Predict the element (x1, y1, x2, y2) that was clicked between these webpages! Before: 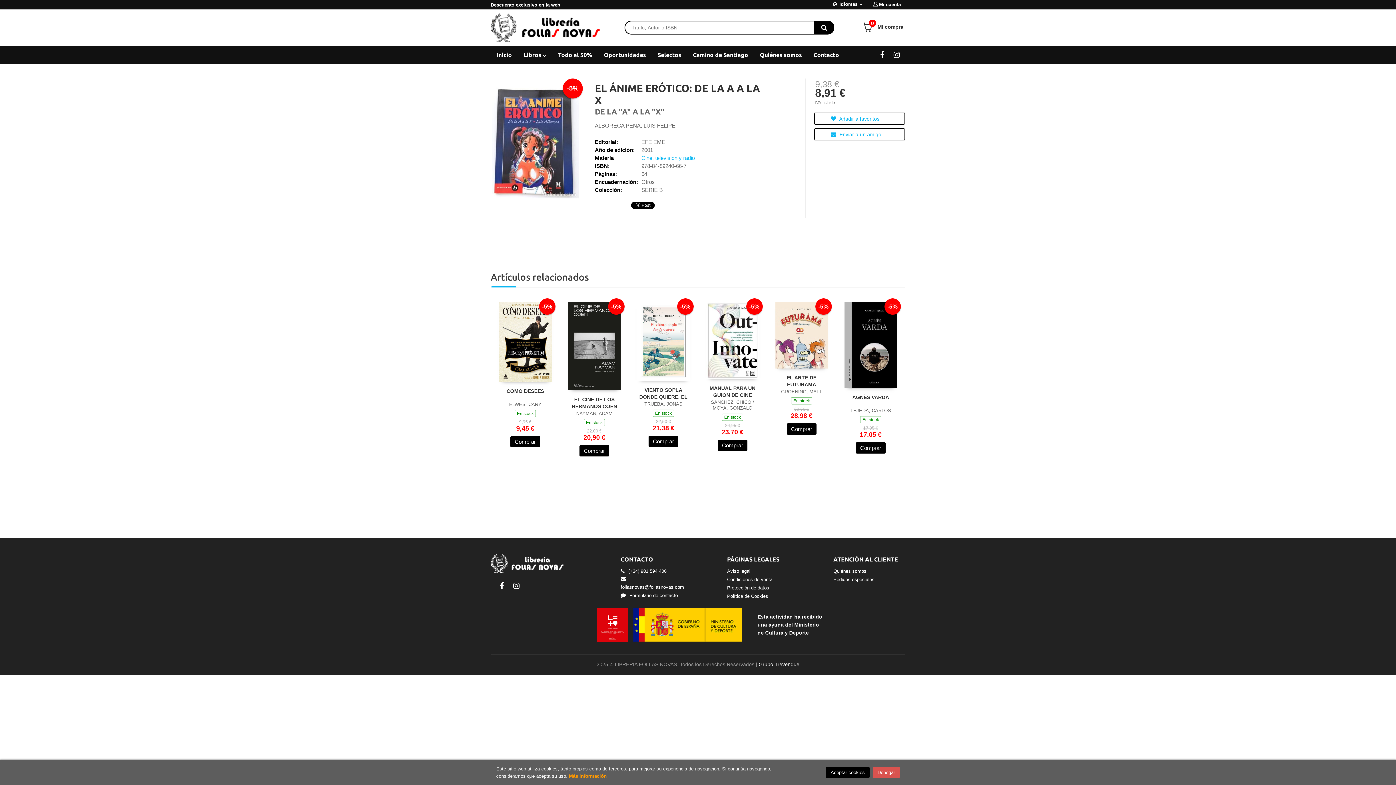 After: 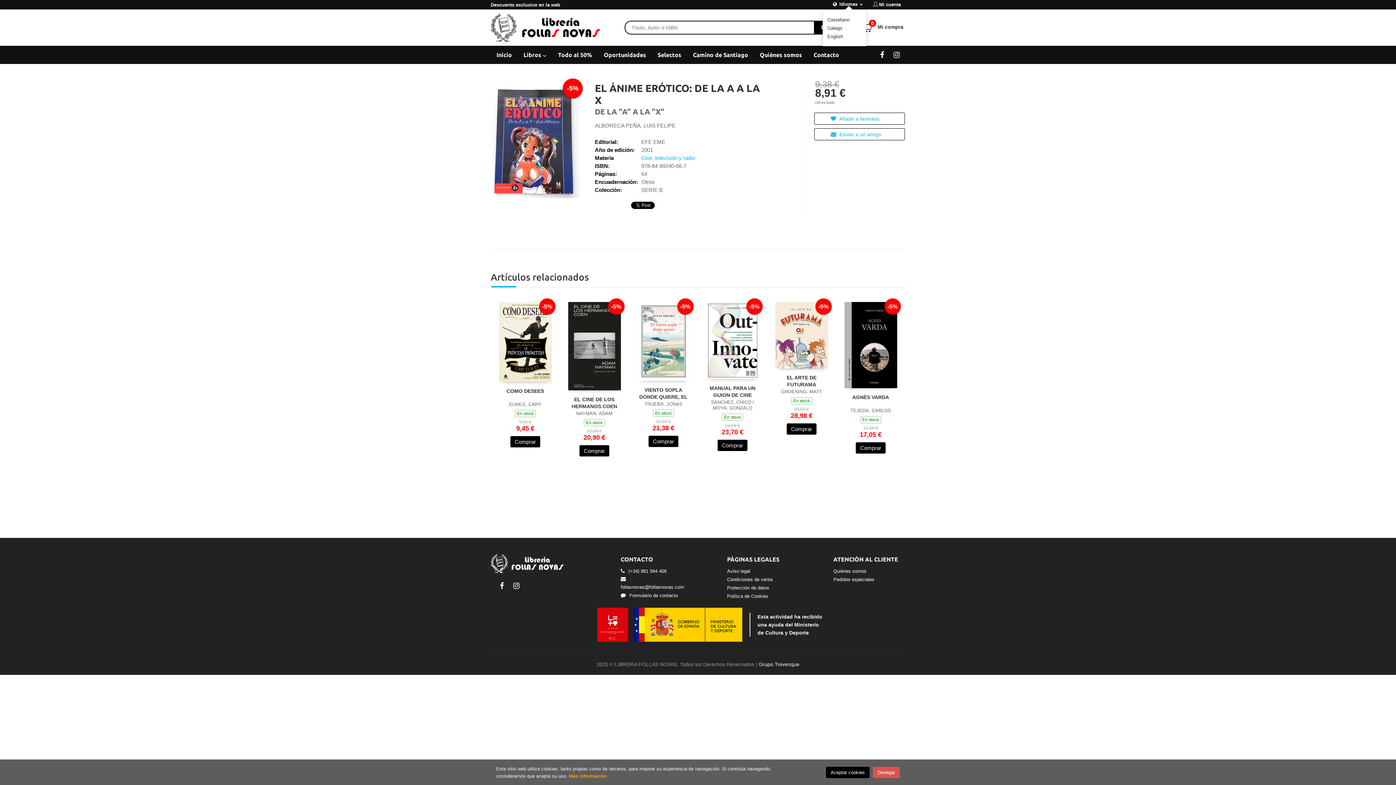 Action: label:  Idiomas  bbox: (828, 0, 867, 8)